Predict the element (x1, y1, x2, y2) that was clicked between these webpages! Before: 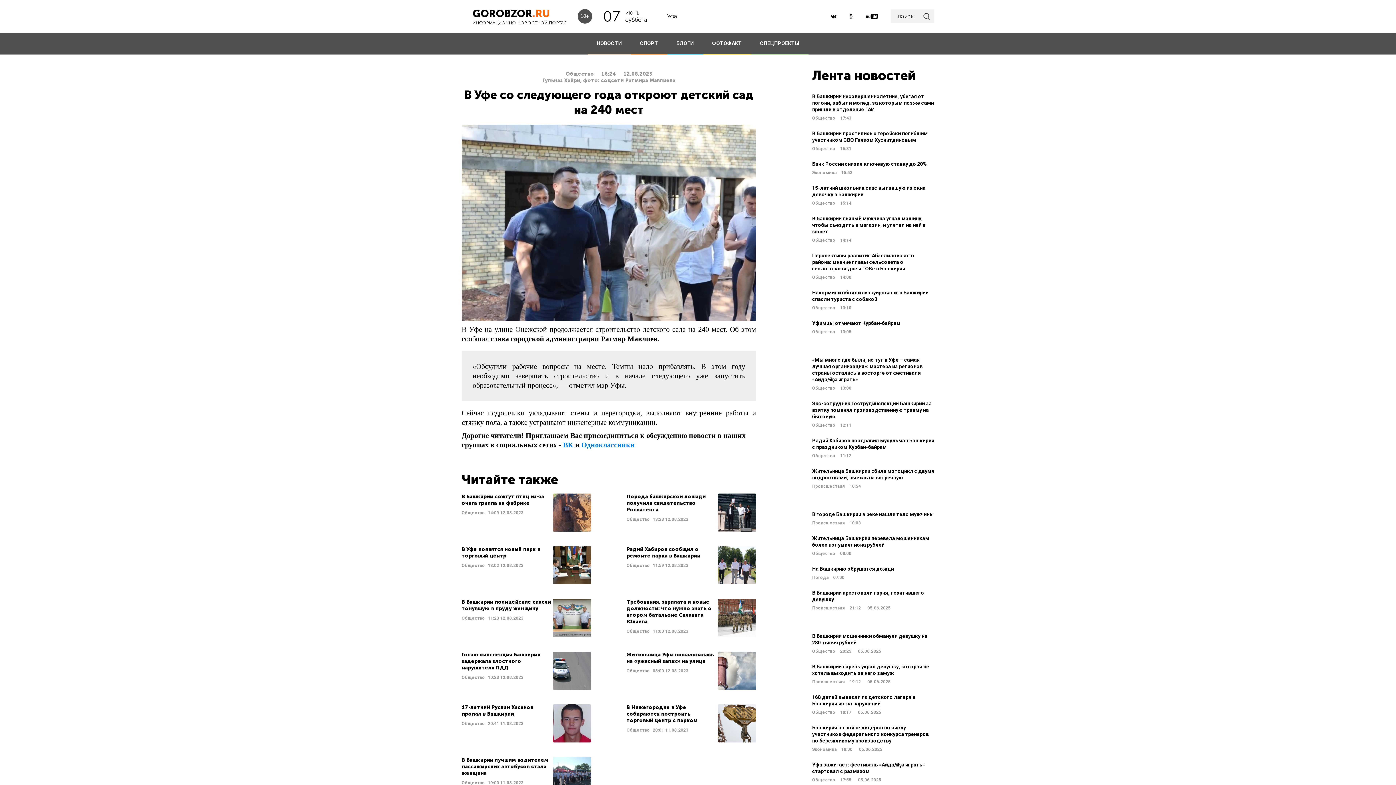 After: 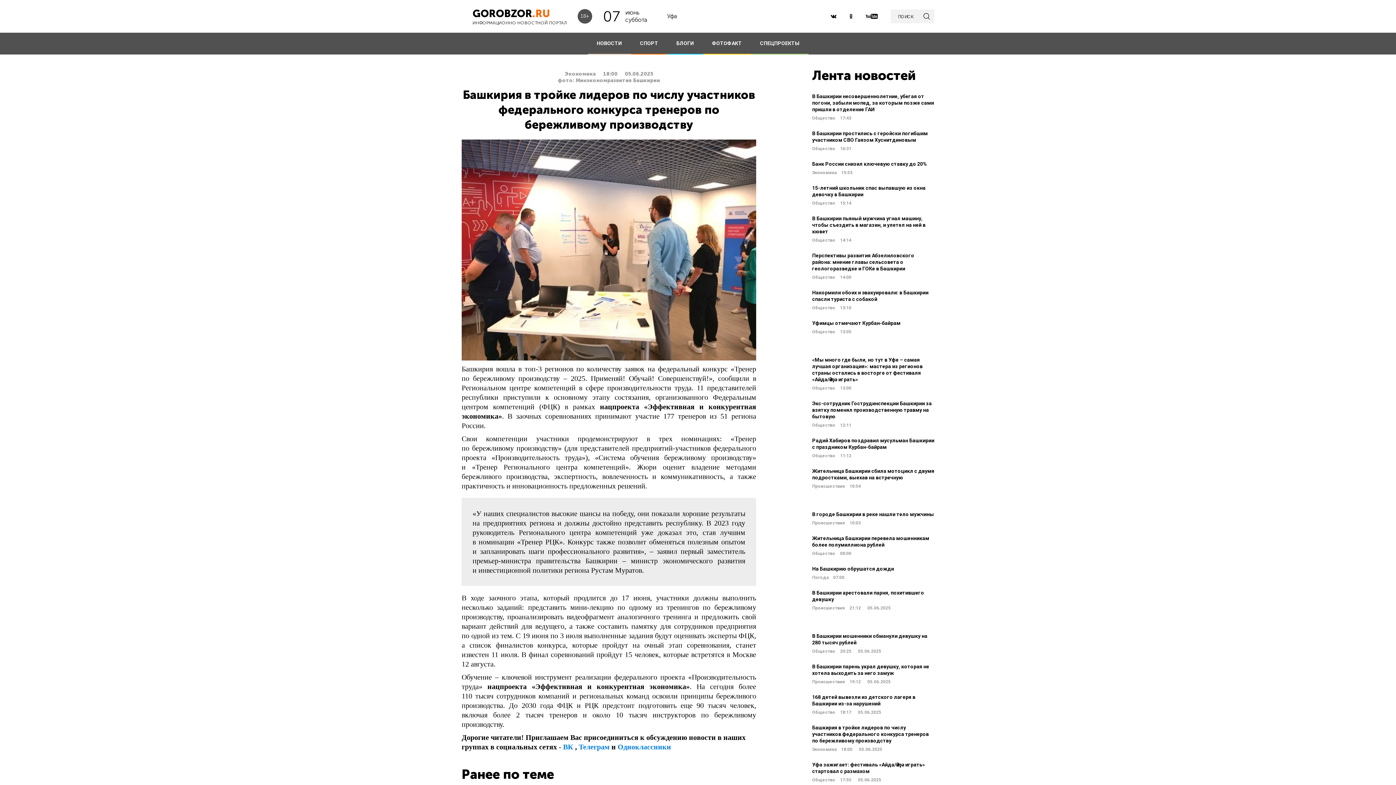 Action: bbox: (812, 724, 934, 752) label: Башкирия в тройке лидеров по числу участников федерального конкурса тренеров по бережливому производству
Экономика 18:00 05.06.2025